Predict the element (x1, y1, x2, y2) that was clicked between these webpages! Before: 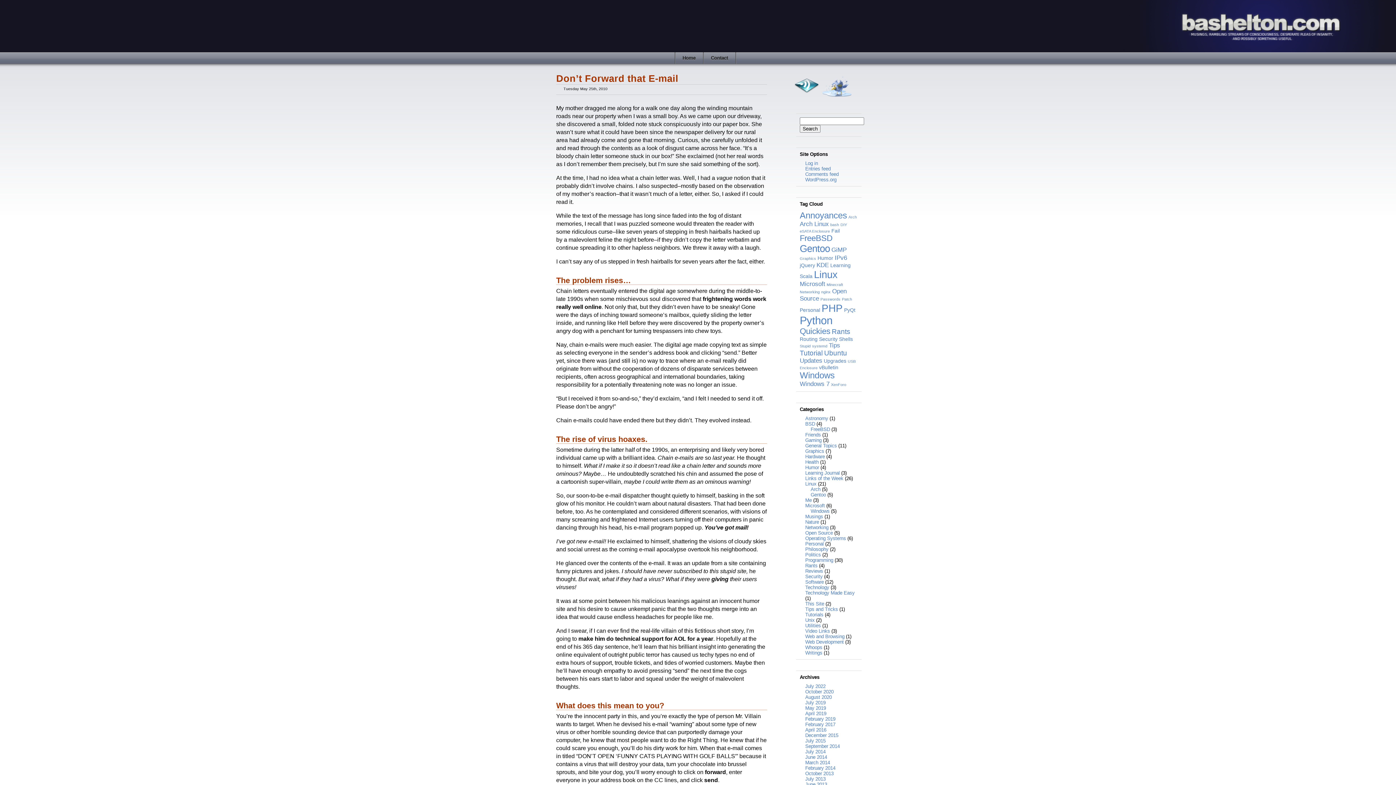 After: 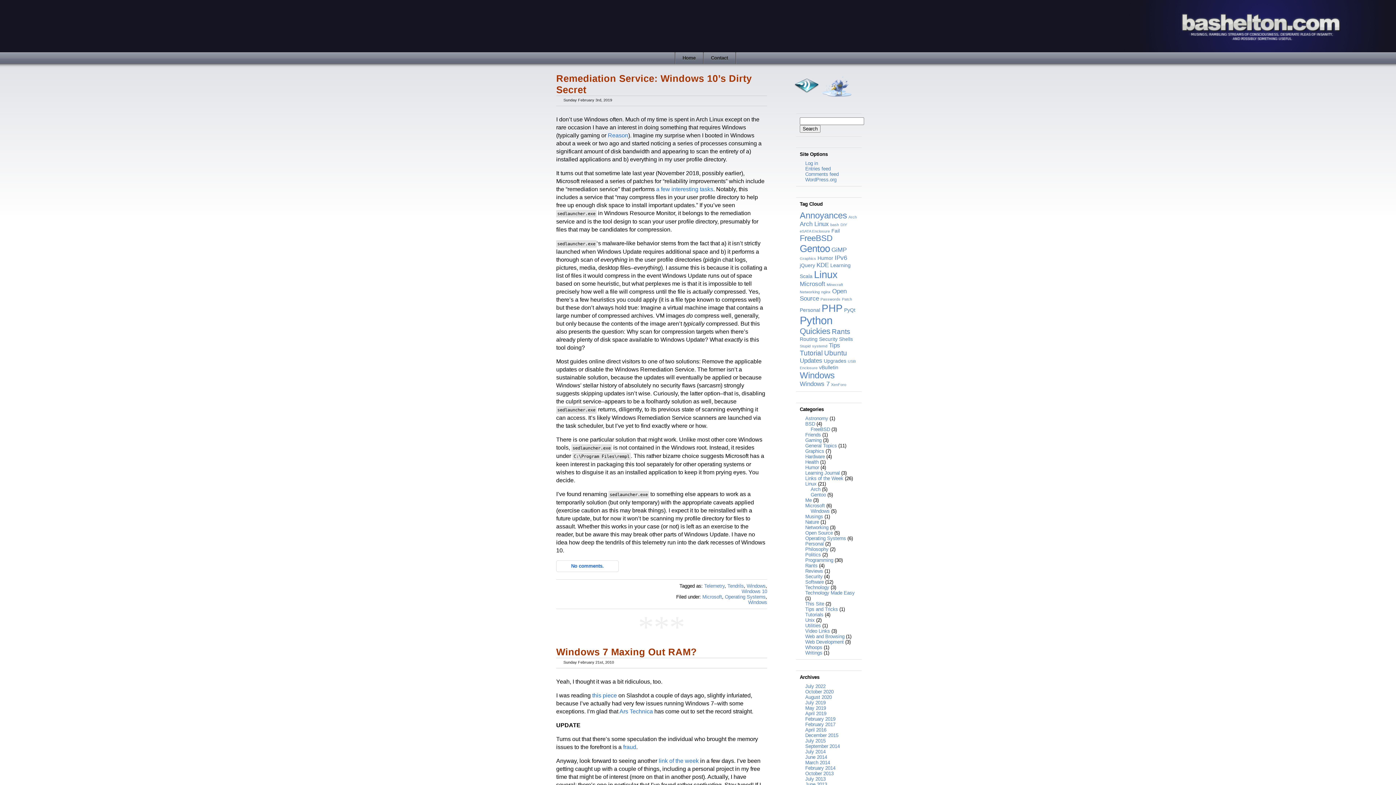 Action: label: Windows (8 items) bbox: (800, 370, 834, 380)